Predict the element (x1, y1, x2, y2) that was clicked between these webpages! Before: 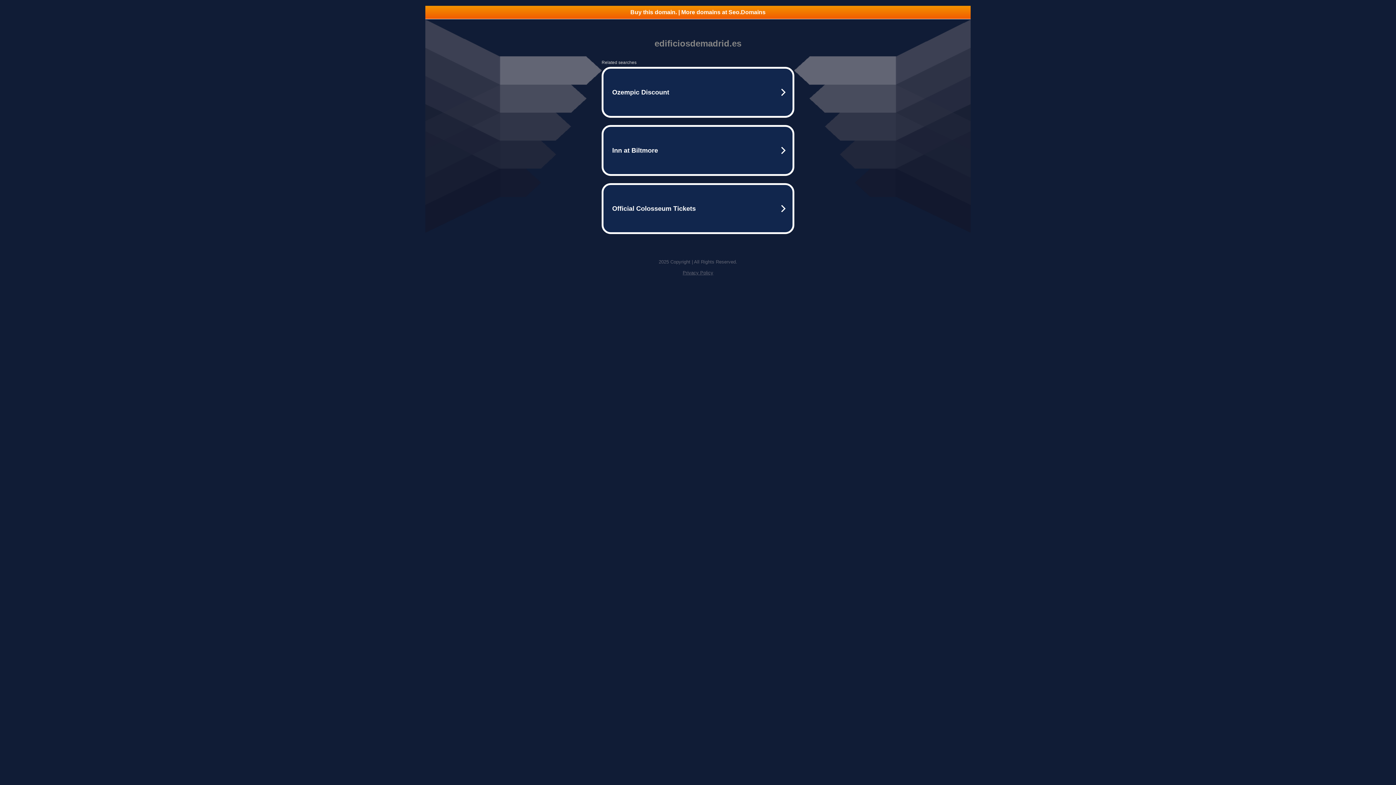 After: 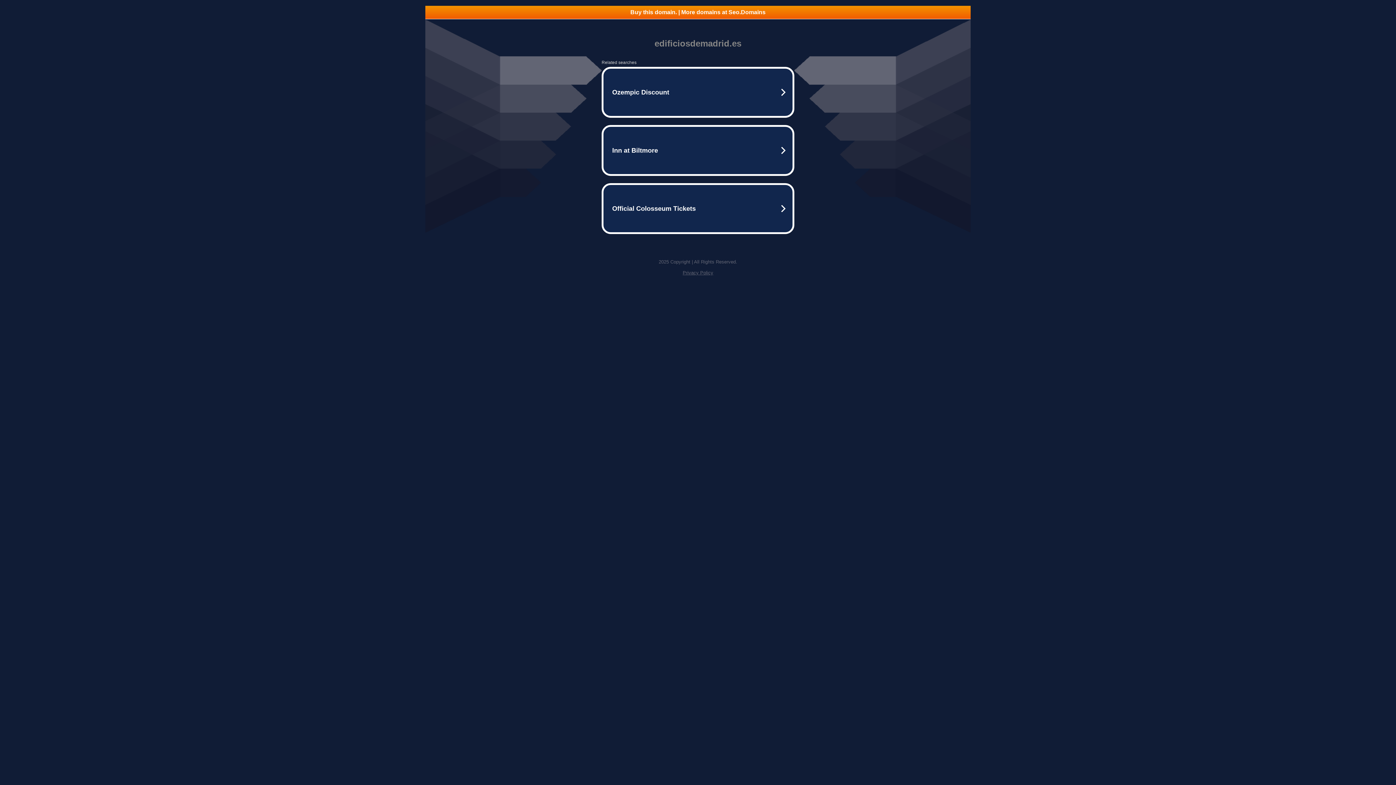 Action: bbox: (682, 270, 713, 275) label: Privacy Policy